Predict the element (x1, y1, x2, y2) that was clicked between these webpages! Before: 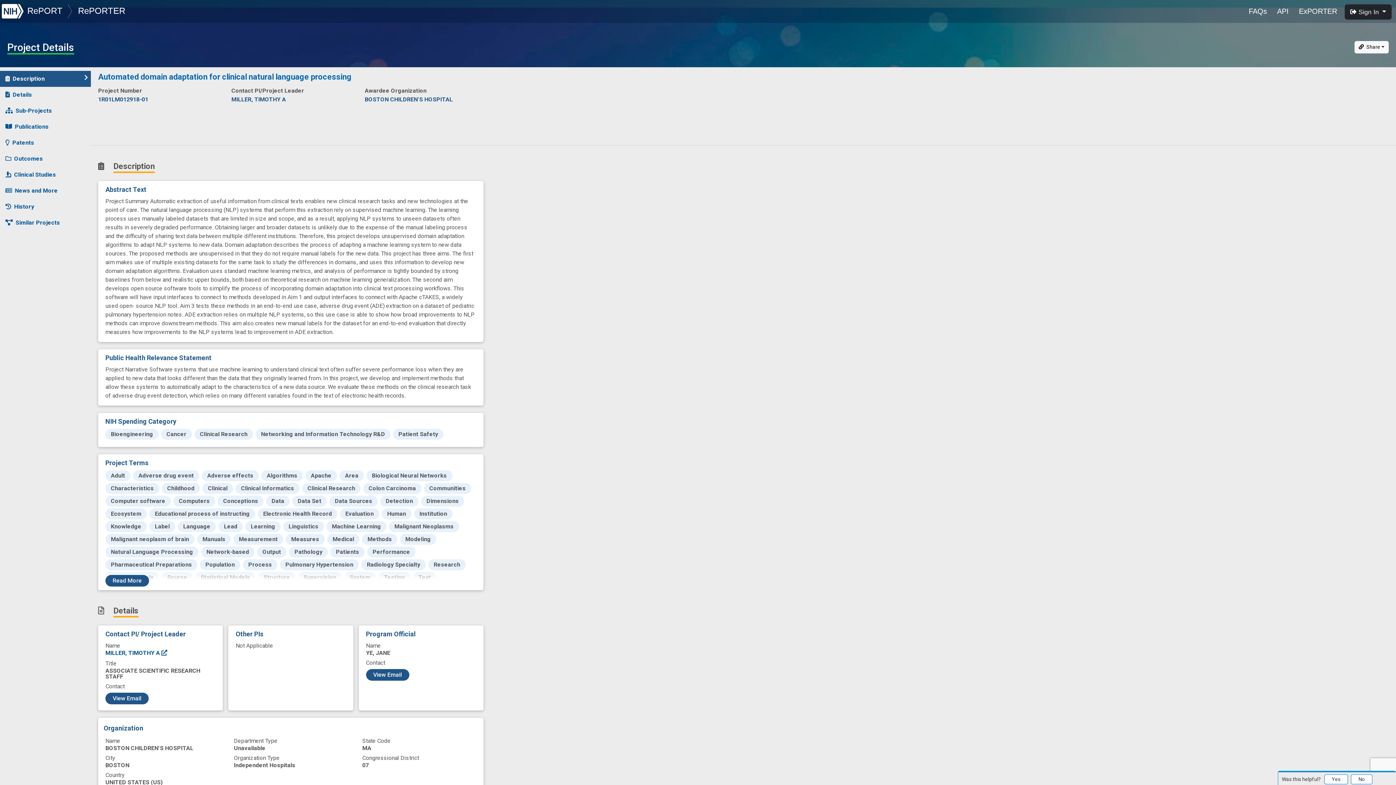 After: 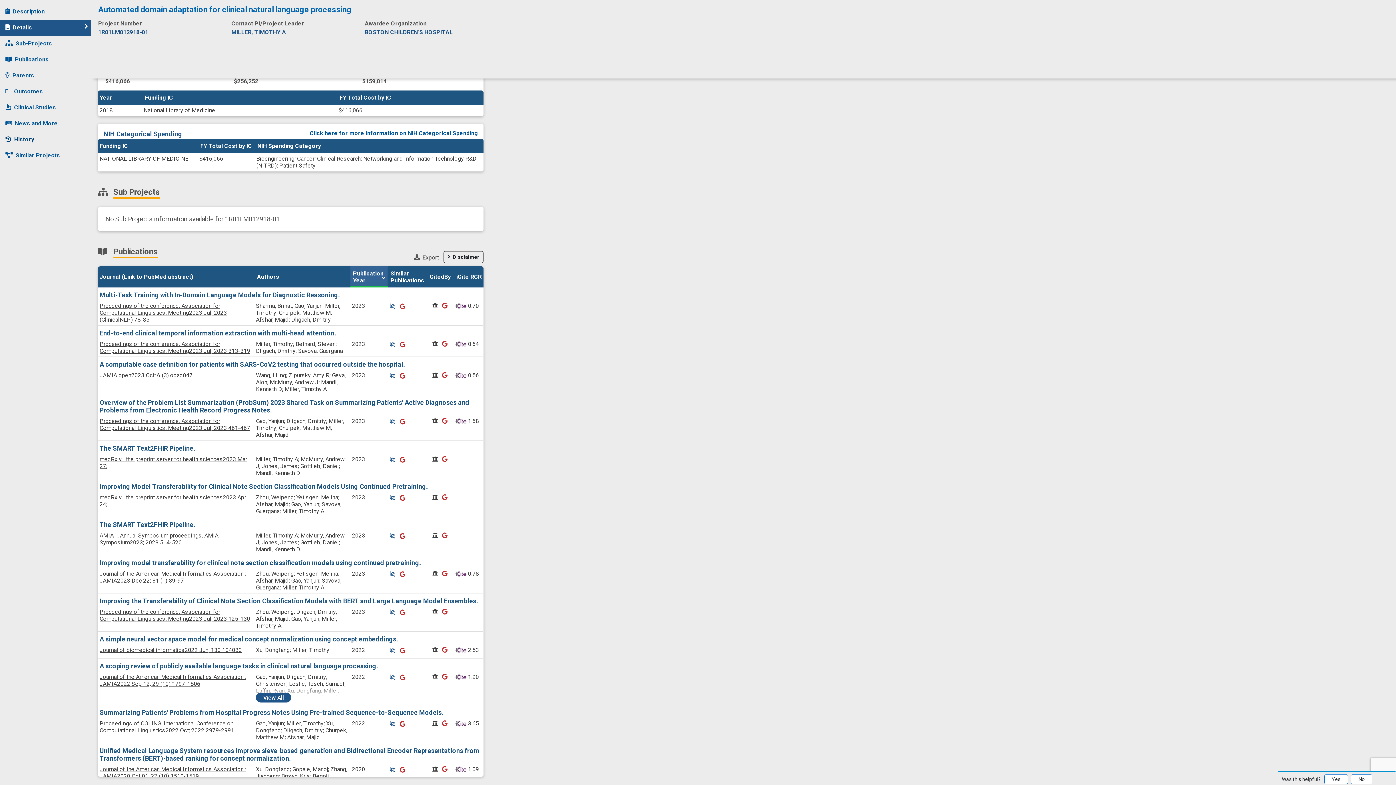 Action: bbox: (0, 134, 90, 150) label: Patents